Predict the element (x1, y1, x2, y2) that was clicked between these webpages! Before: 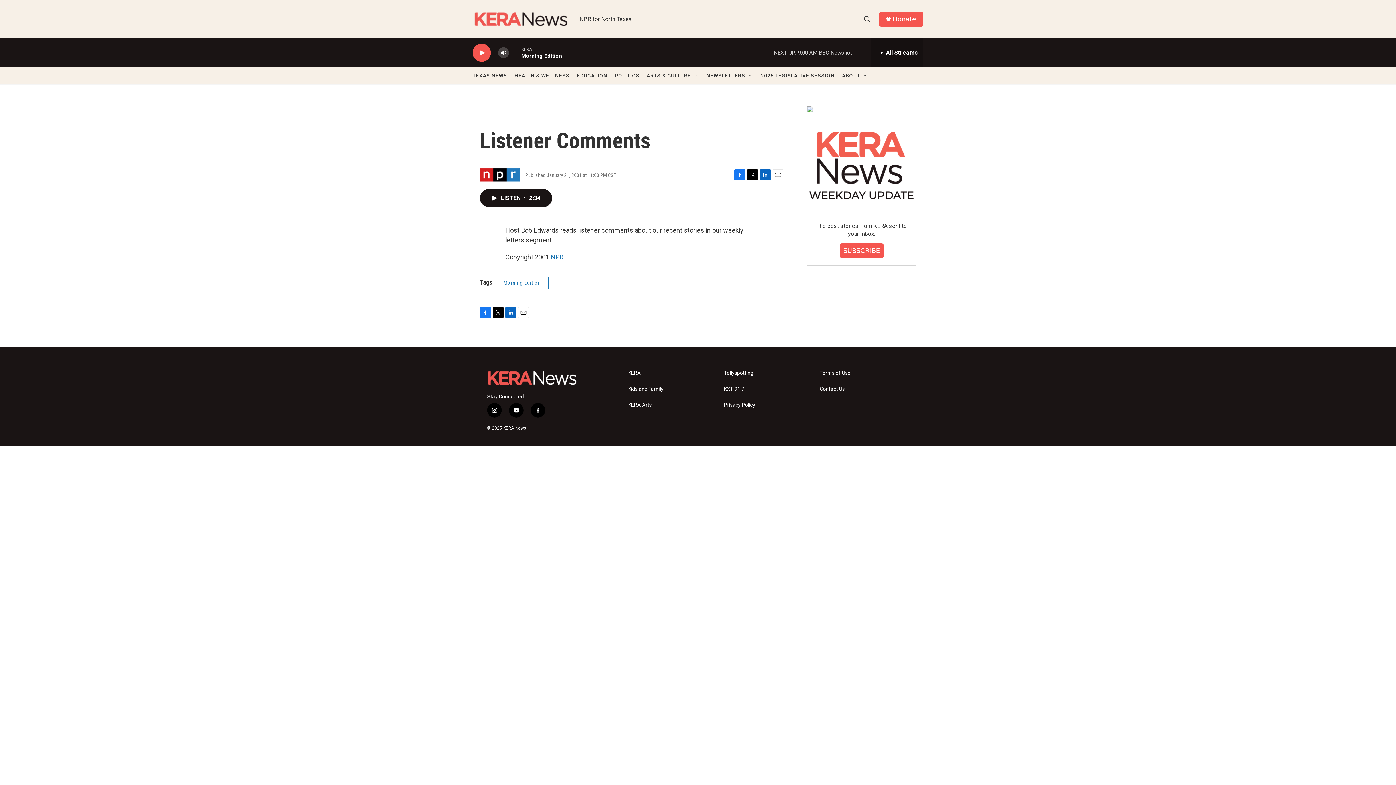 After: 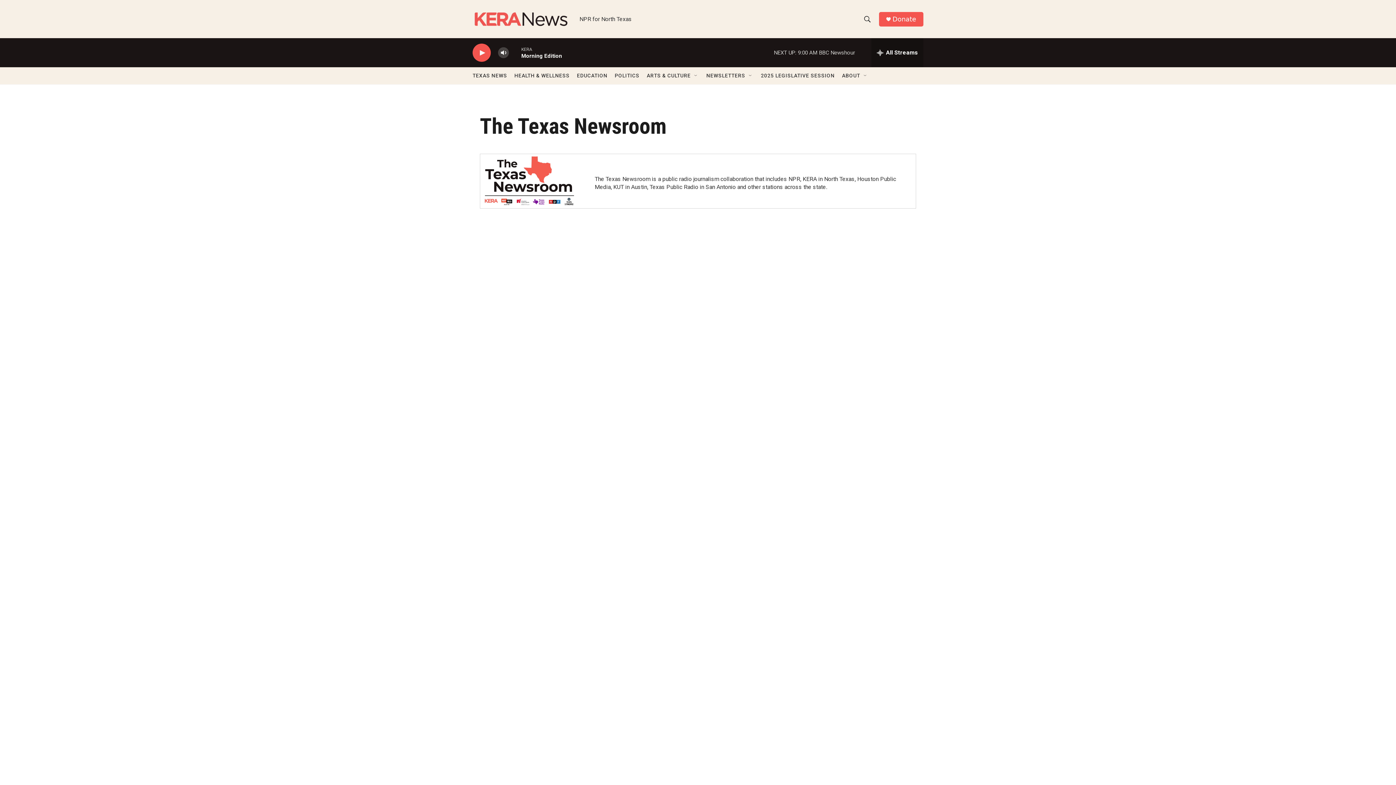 Action: bbox: (472, 67, 507, 84) label: TEXAS NEWS